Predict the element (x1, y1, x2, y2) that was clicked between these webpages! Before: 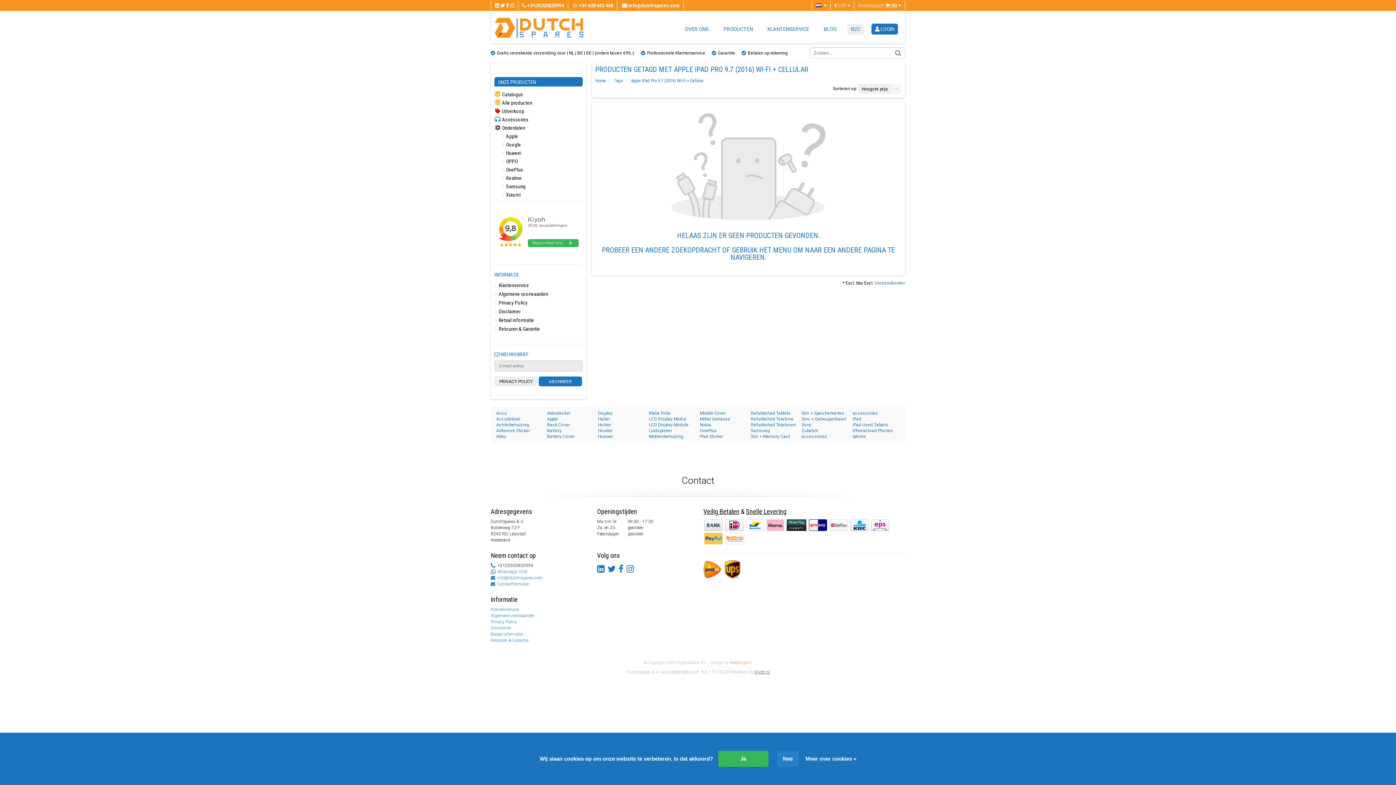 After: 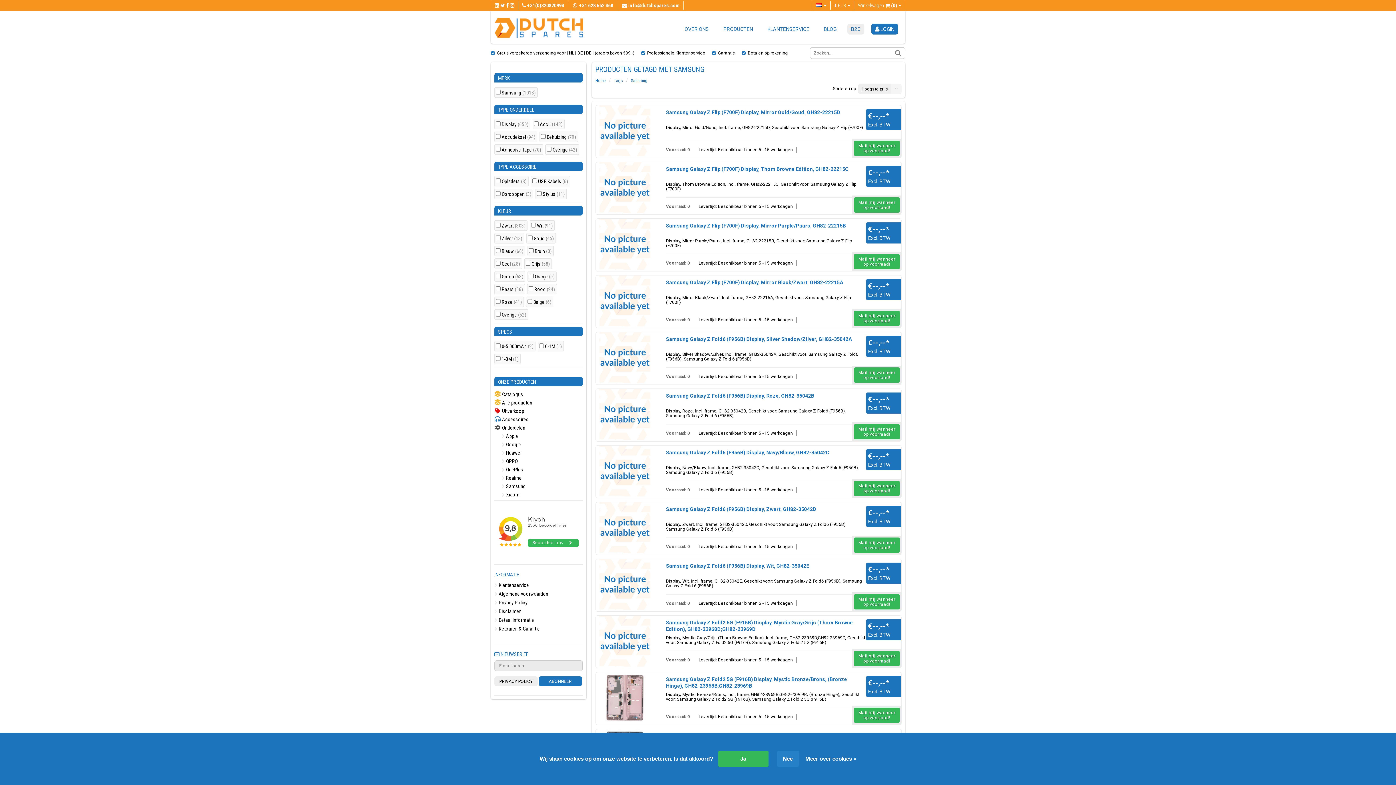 Action: label: Samsung bbox: (750, 428, 798, 433)